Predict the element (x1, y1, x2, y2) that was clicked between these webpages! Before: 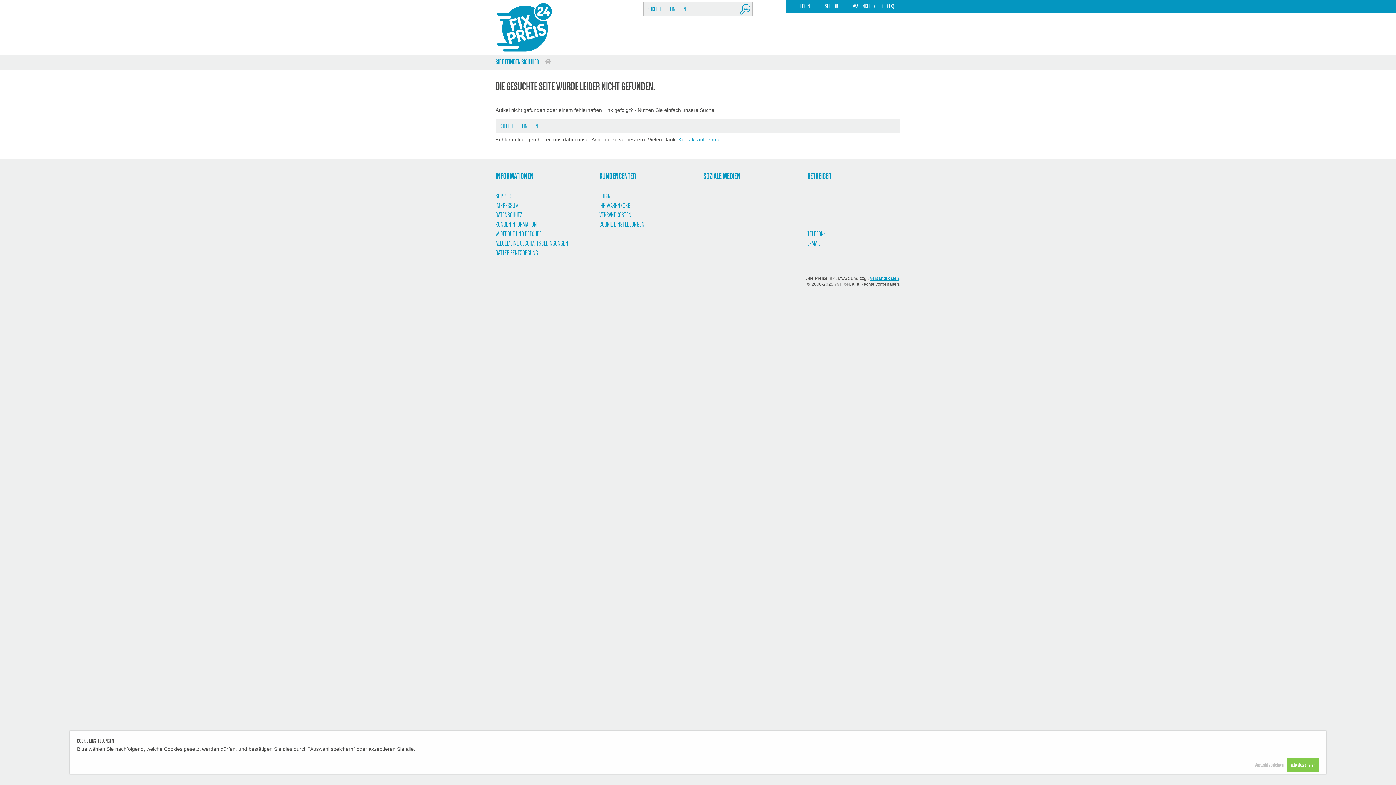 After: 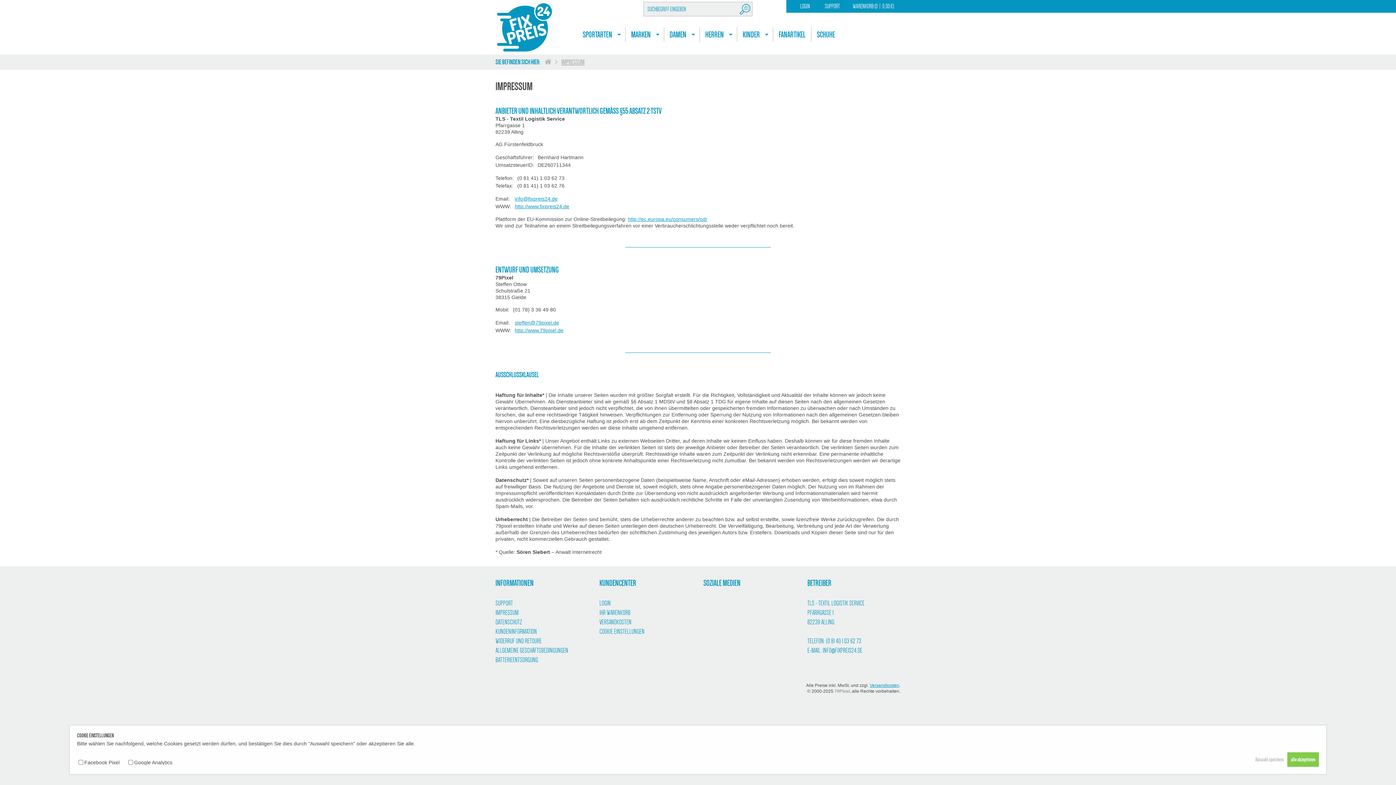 Action: label: IMPRESSUM bbox: (495, 202, 518, 209)